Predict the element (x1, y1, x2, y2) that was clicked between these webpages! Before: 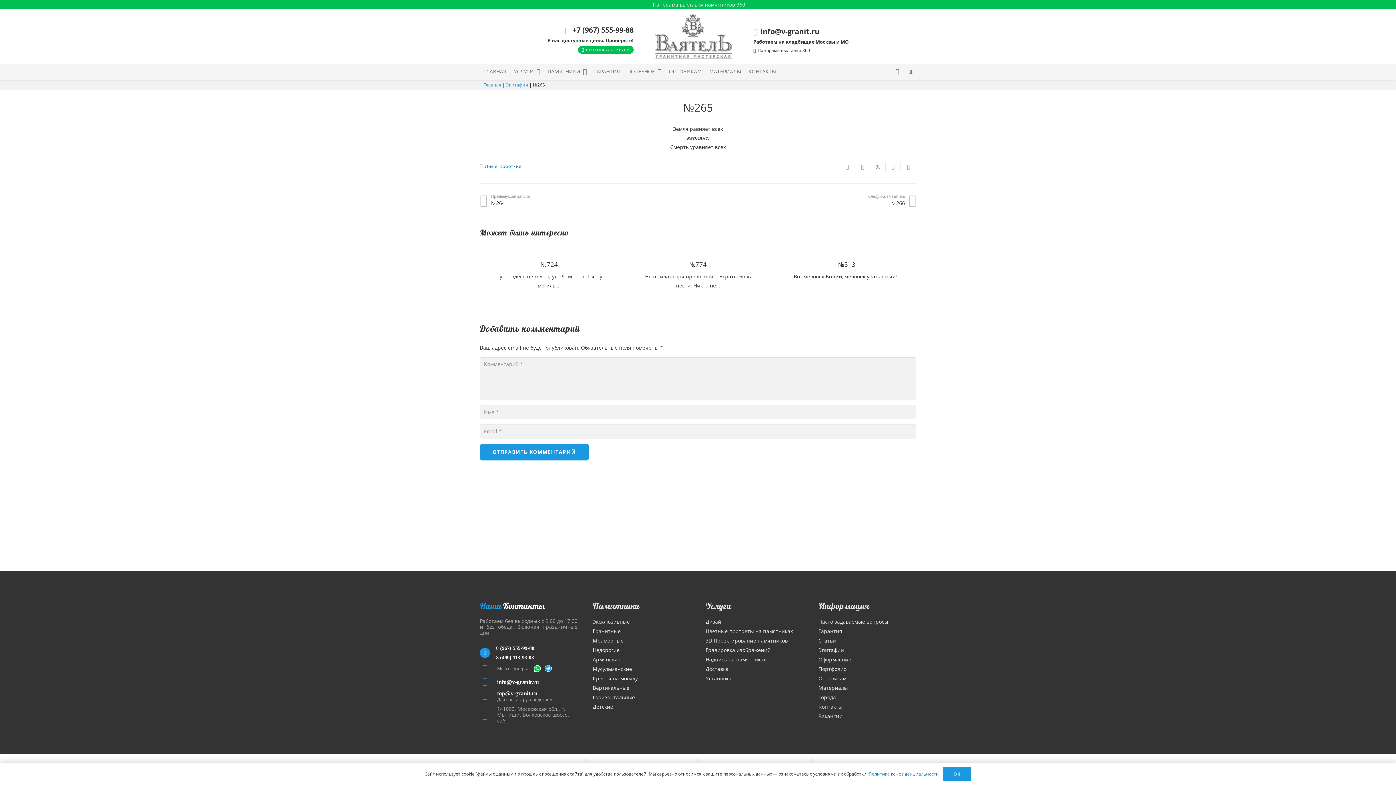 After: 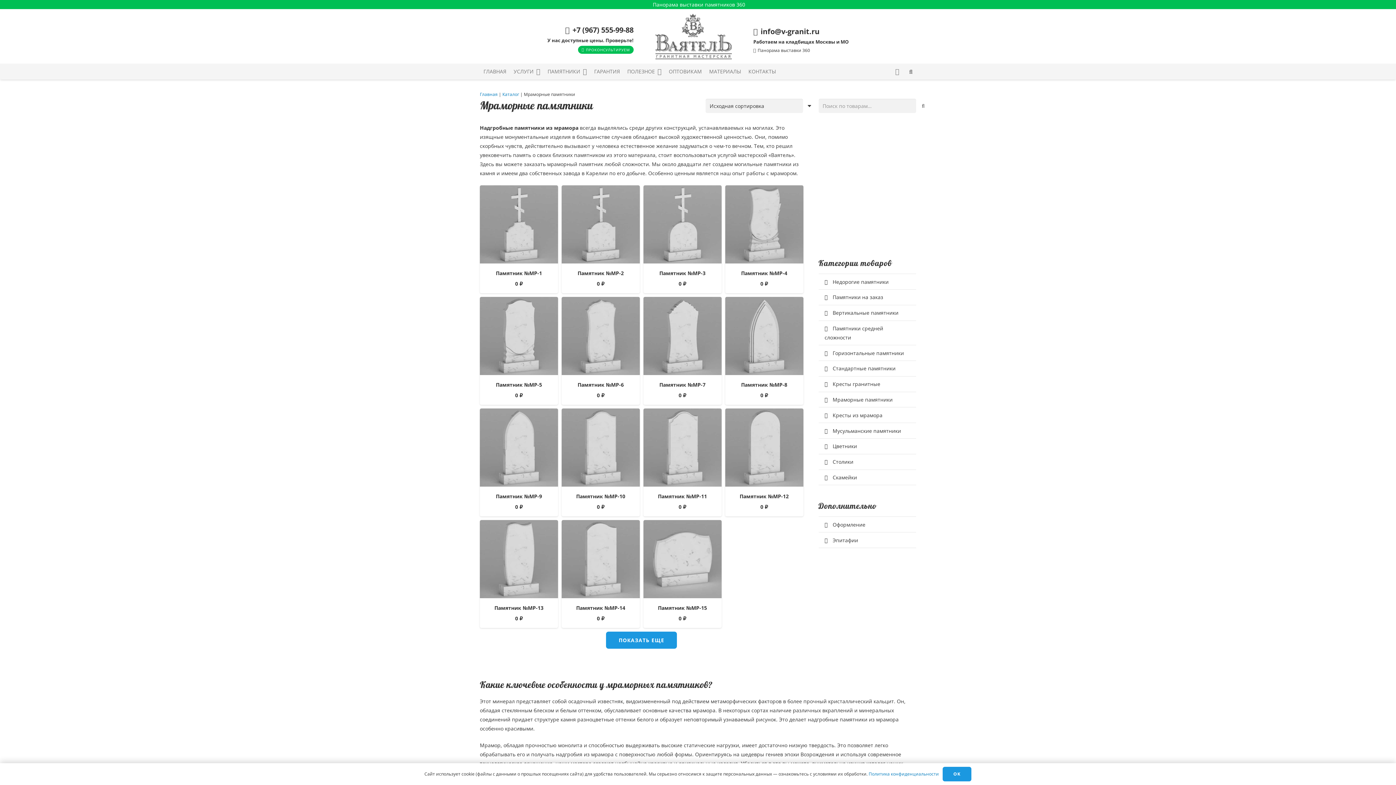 Action: label: Мраморные bbox: (592, 637, 623, 644)